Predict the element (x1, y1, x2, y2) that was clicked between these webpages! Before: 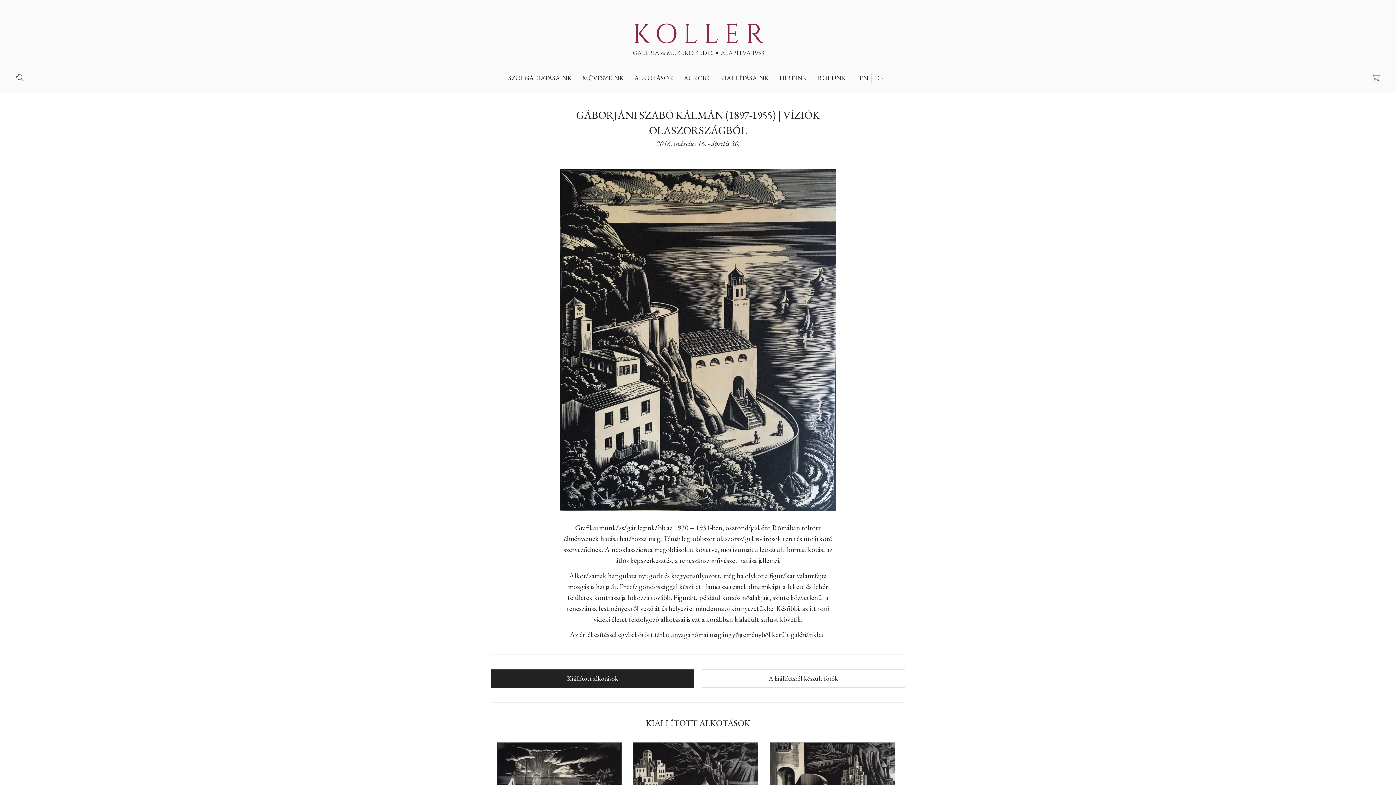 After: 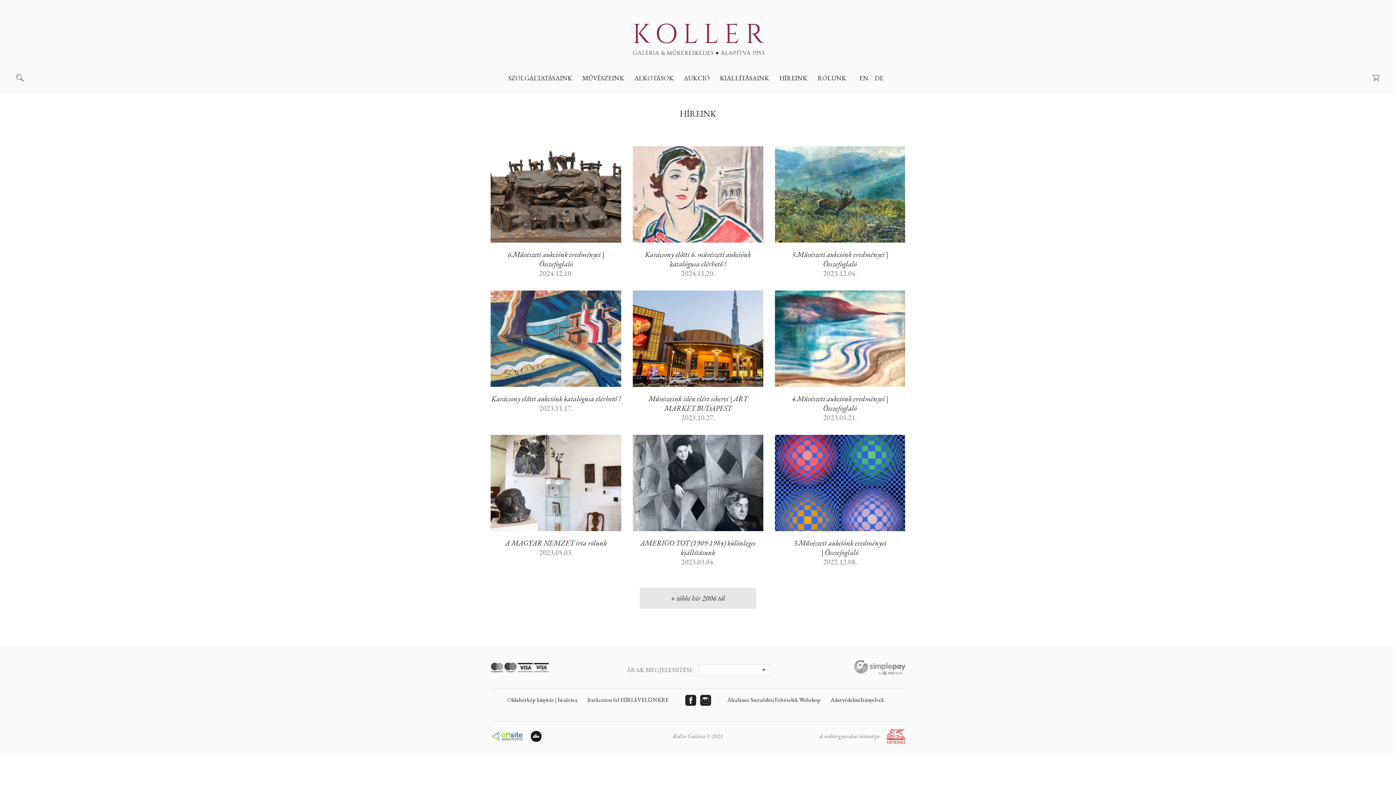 Action: bbox: (779, 72, 807, 83) label: HÍREINK